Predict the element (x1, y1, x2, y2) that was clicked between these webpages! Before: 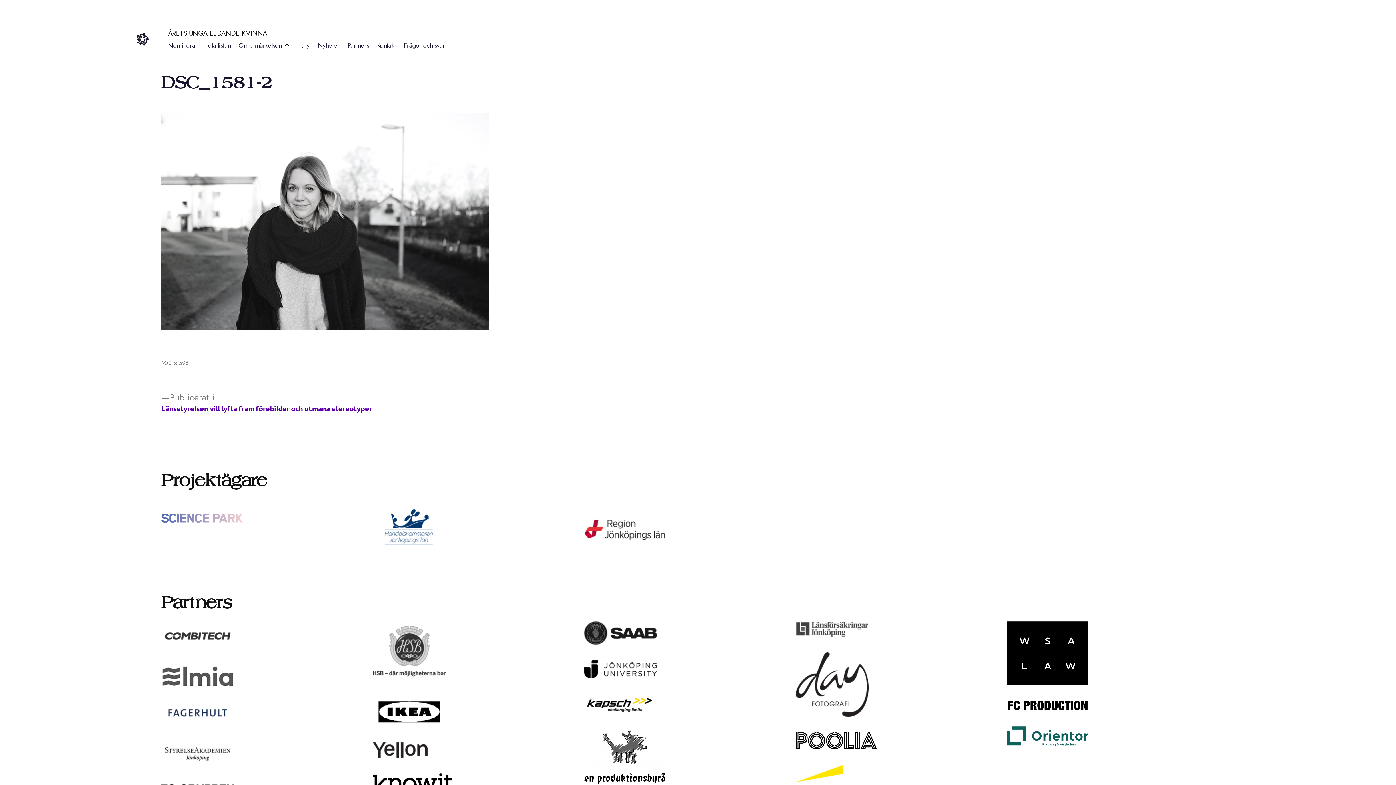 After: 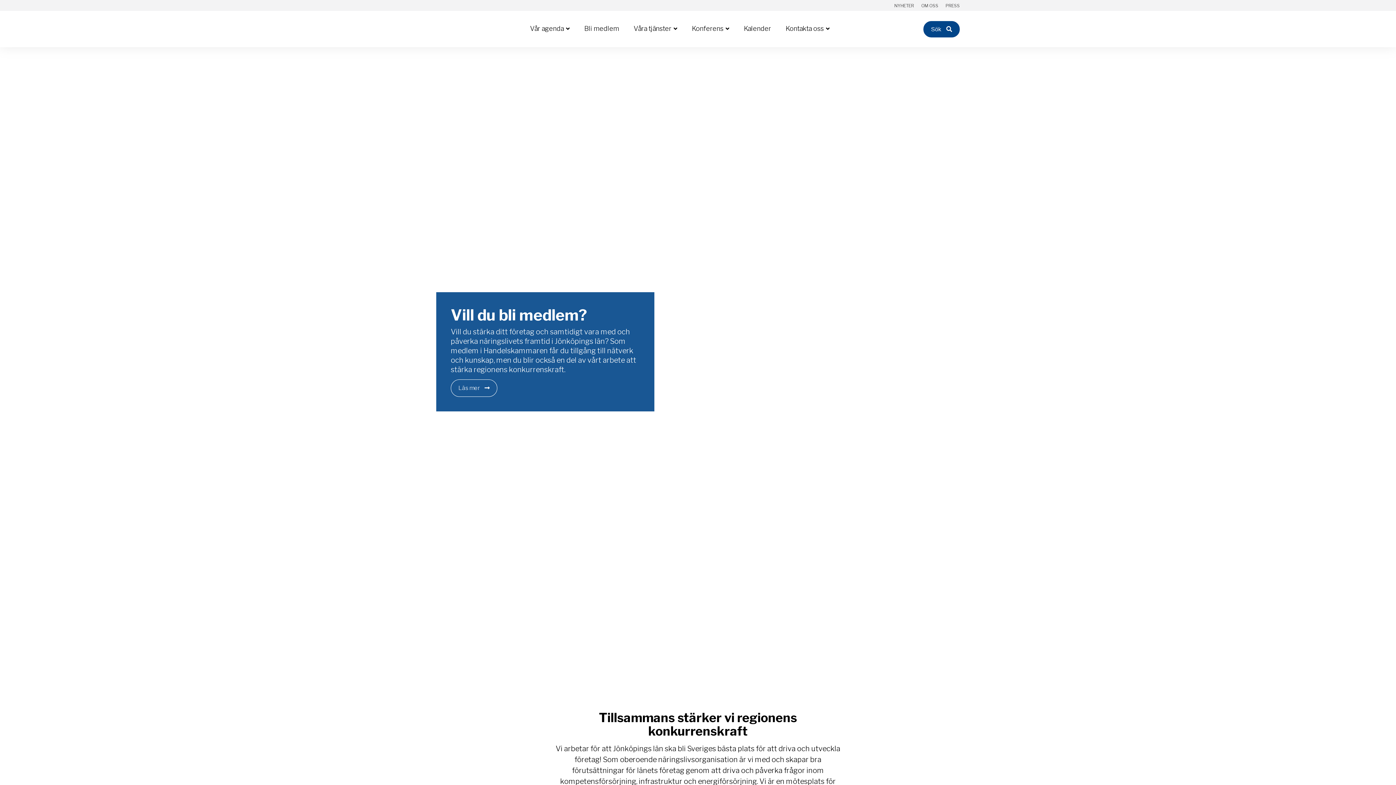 Action: bbox: (372, 556, 445, 568)